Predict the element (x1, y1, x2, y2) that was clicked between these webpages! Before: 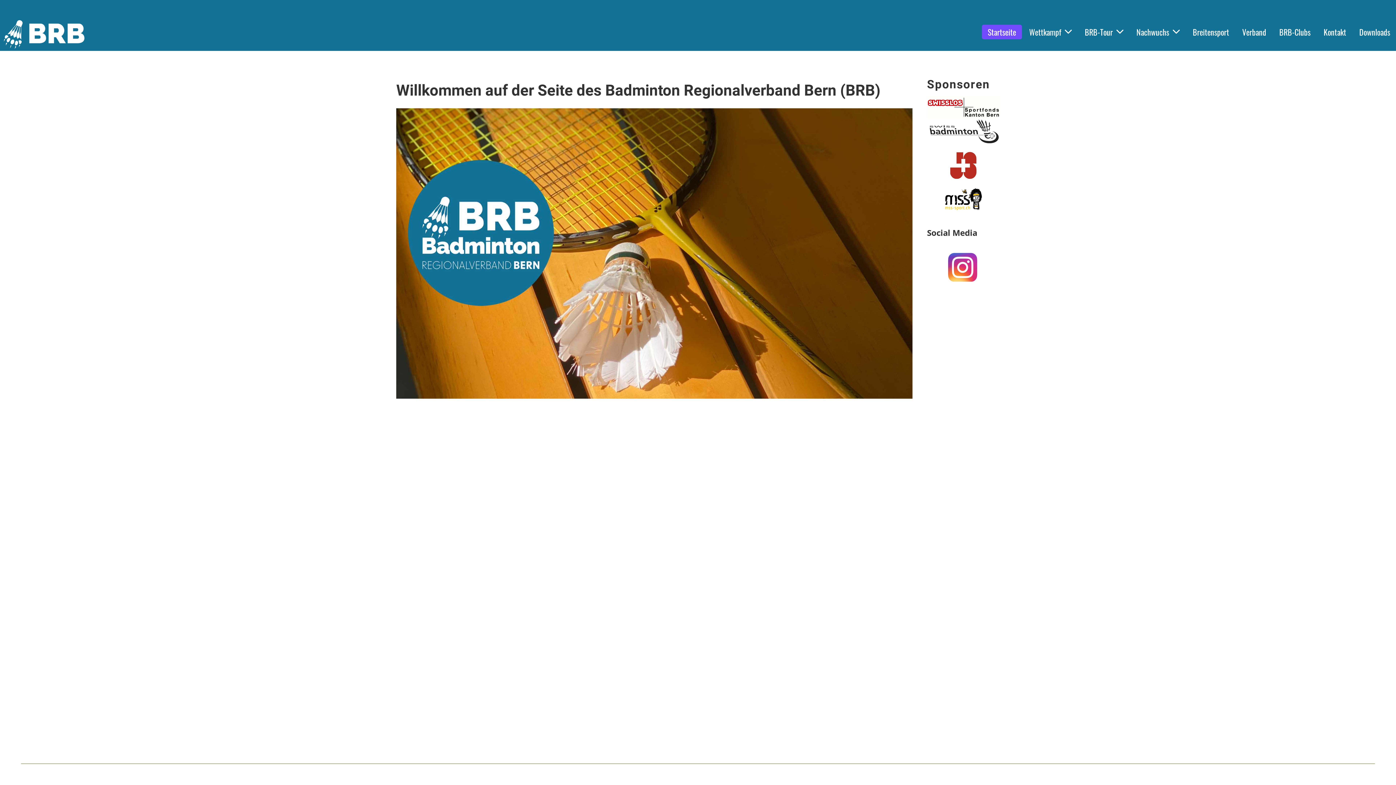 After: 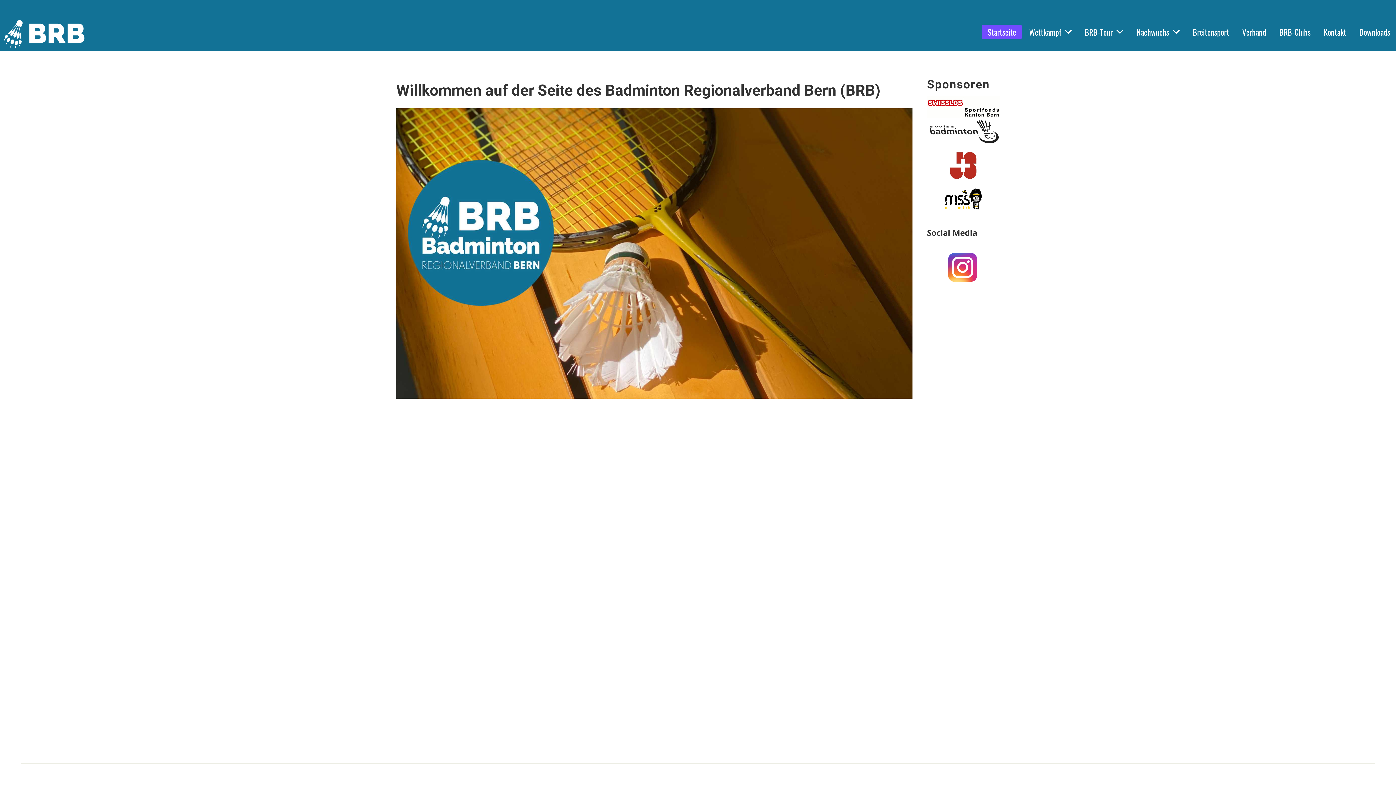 Action: bbox: (927, 194, 999, 202)